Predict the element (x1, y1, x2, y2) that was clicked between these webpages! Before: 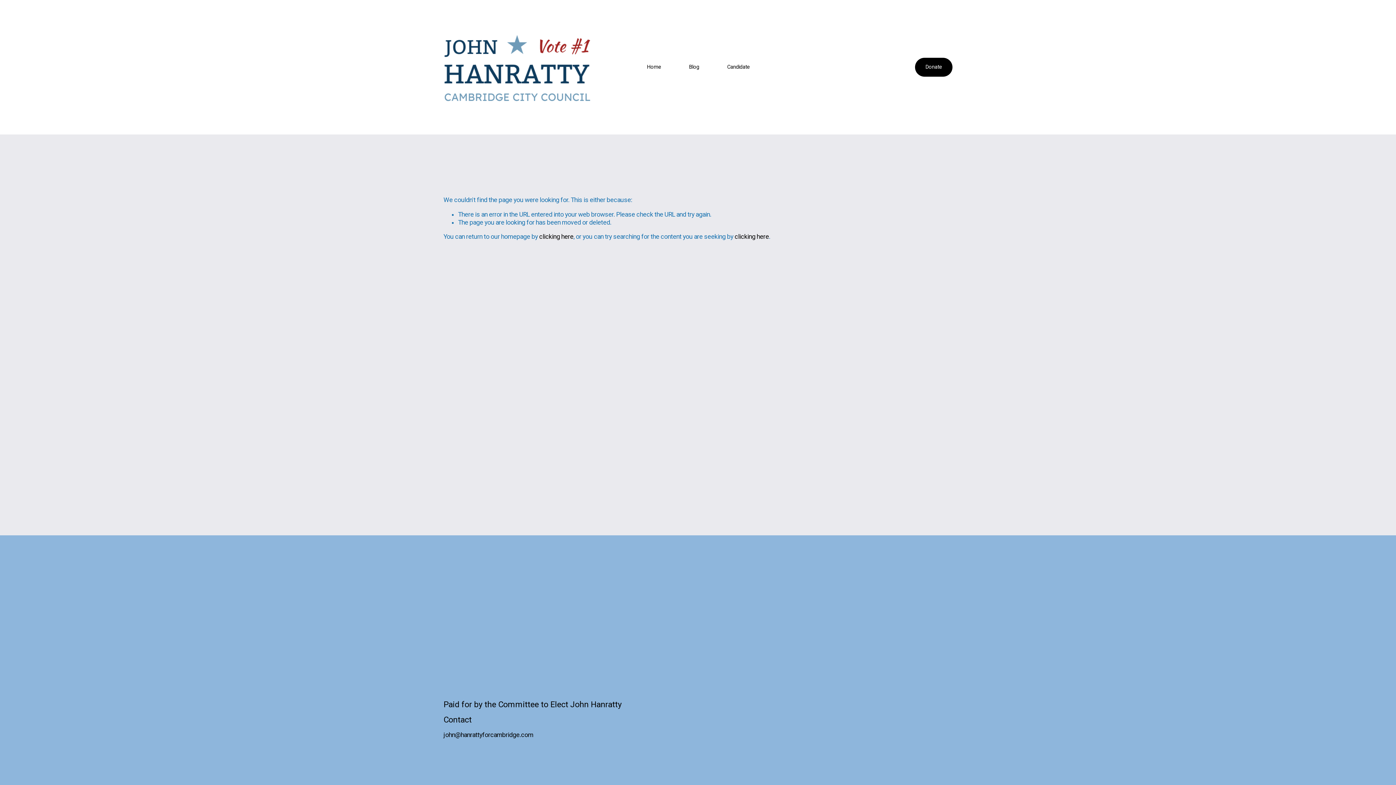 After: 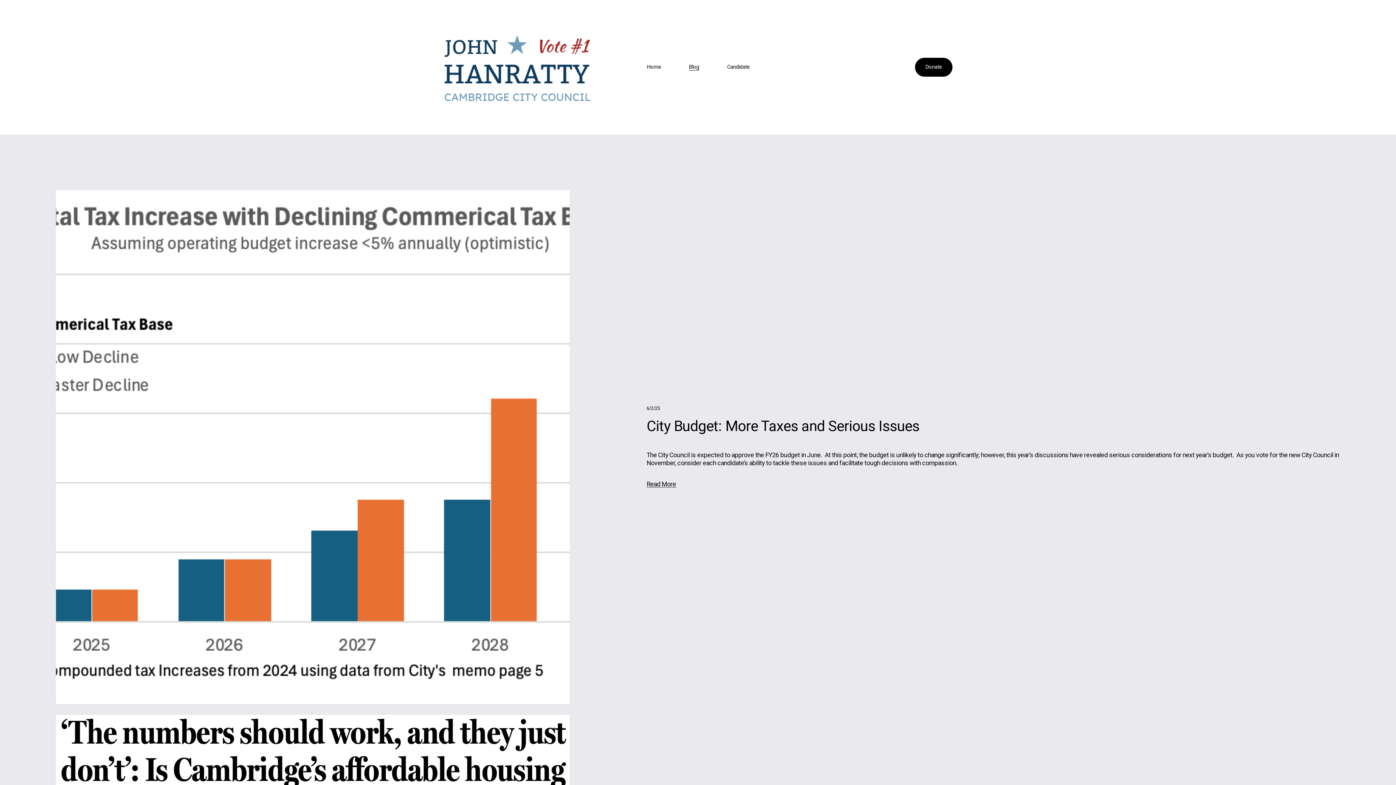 Action: bbox: (689, 63, 699, 70) label: Blog